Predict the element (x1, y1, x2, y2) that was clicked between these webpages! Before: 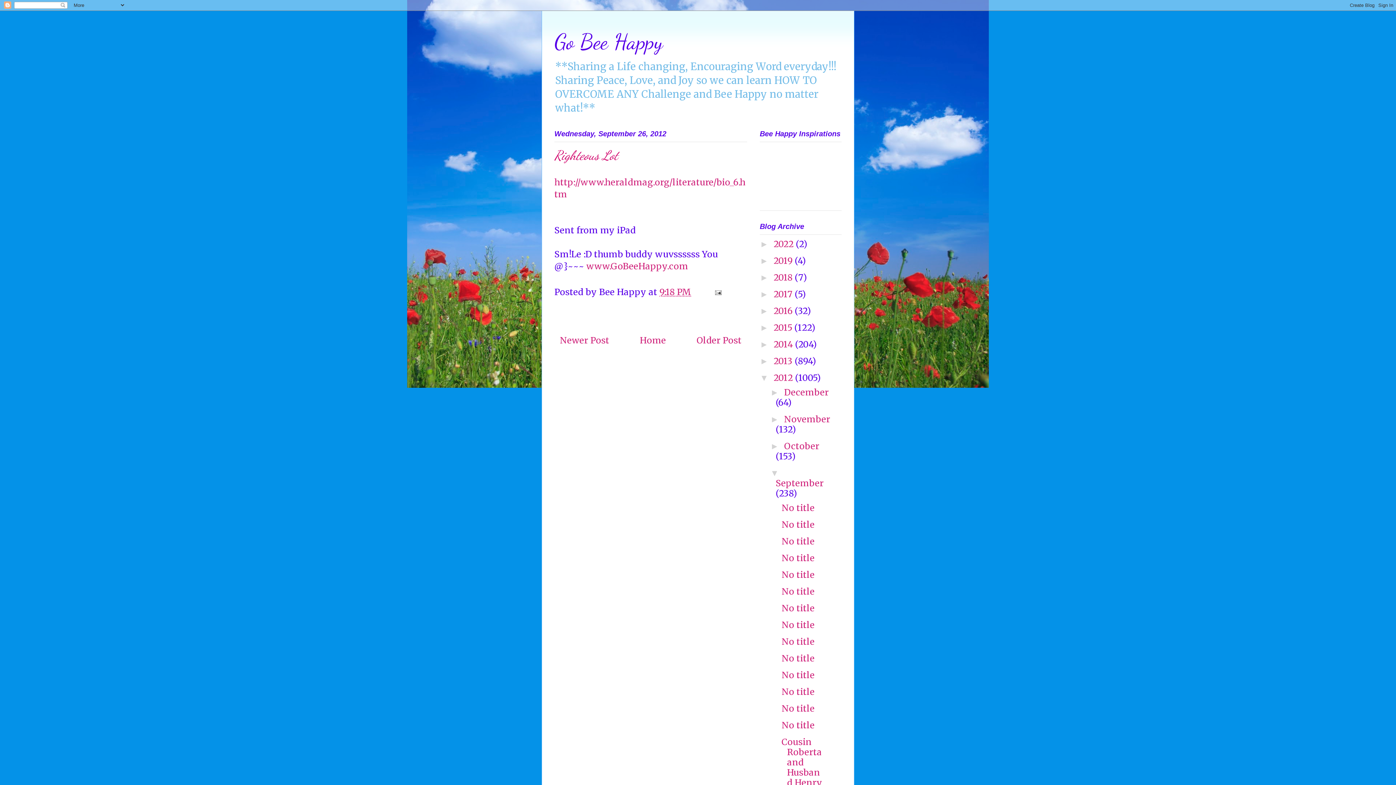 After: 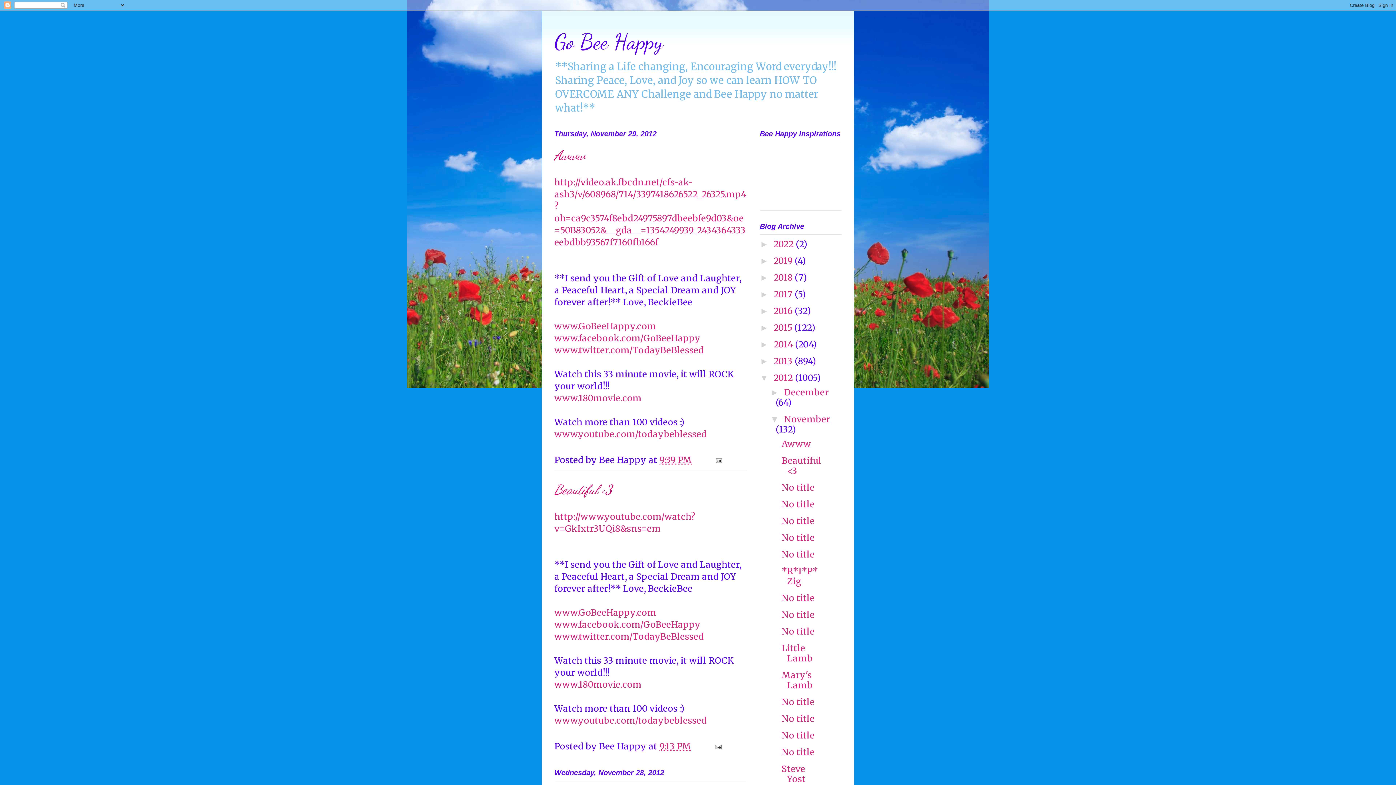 Action: label: November  bbox: (784, 413, 830, 425)